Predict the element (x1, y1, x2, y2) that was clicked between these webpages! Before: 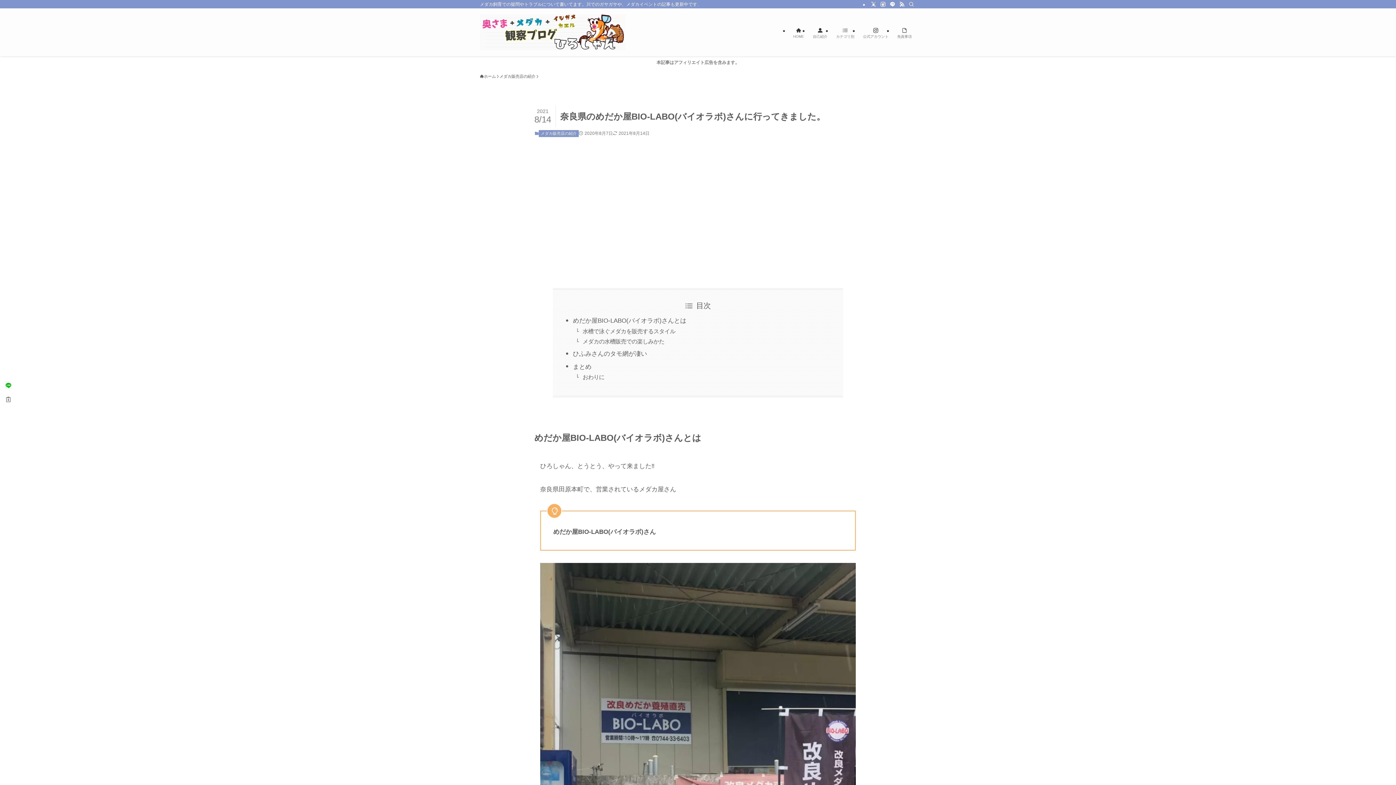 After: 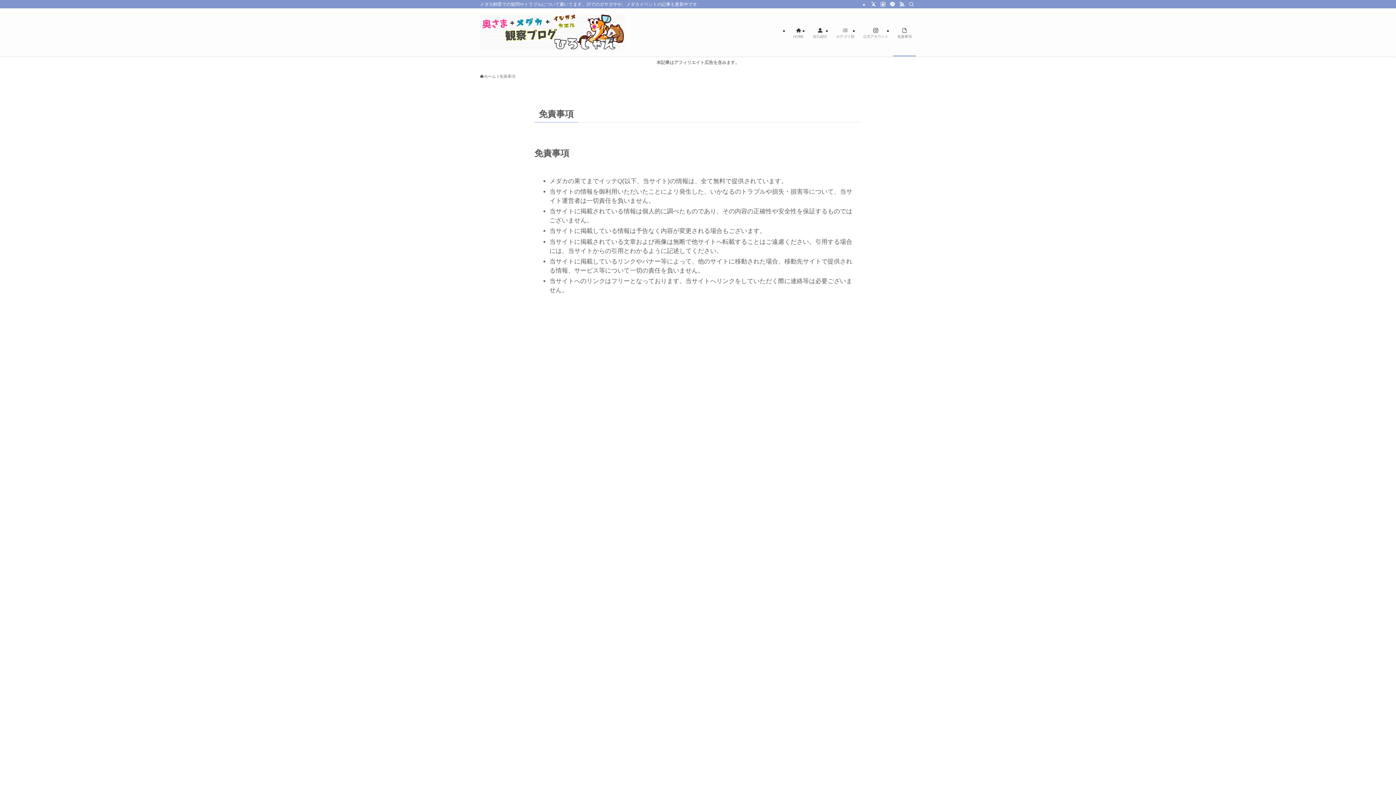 Action: bbox: (893, 8, 916, 56) label: 免責事項